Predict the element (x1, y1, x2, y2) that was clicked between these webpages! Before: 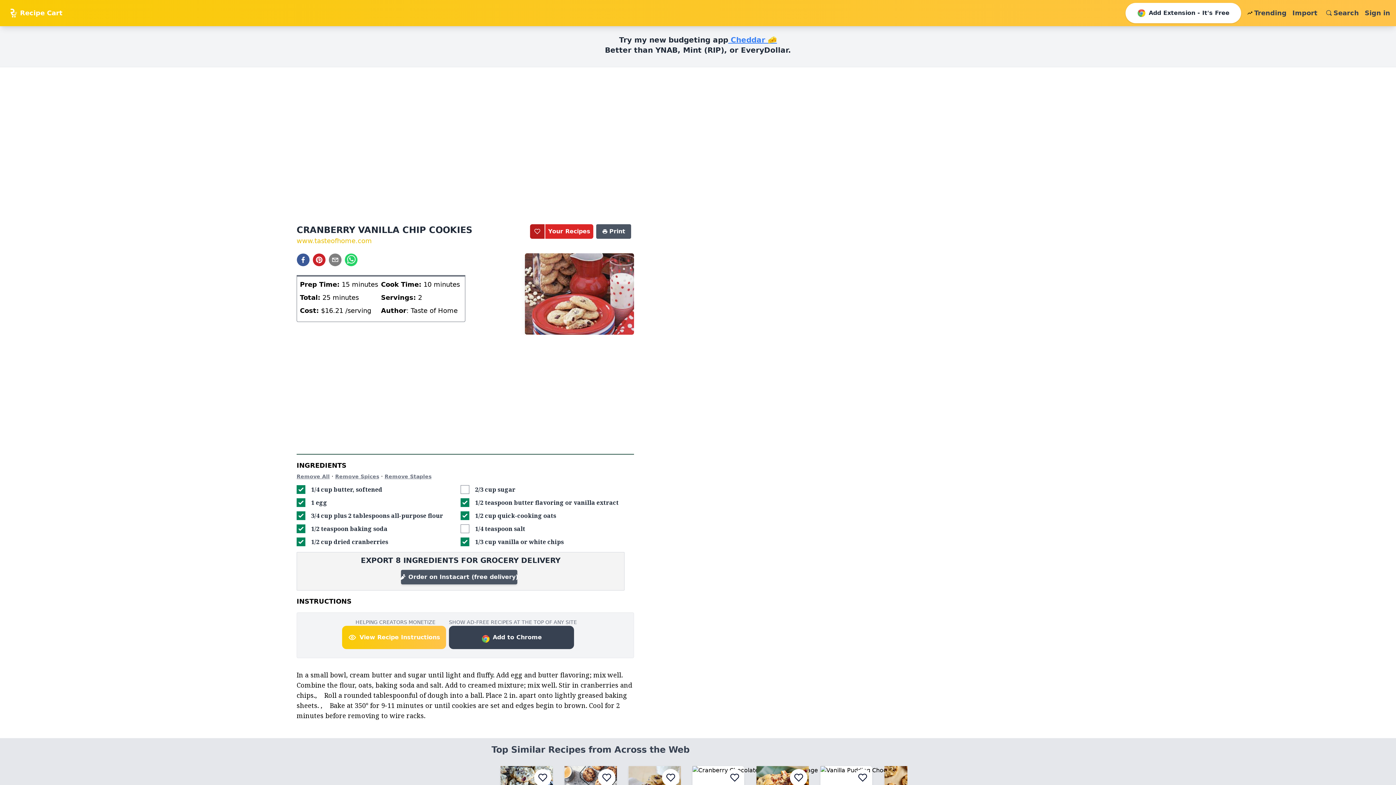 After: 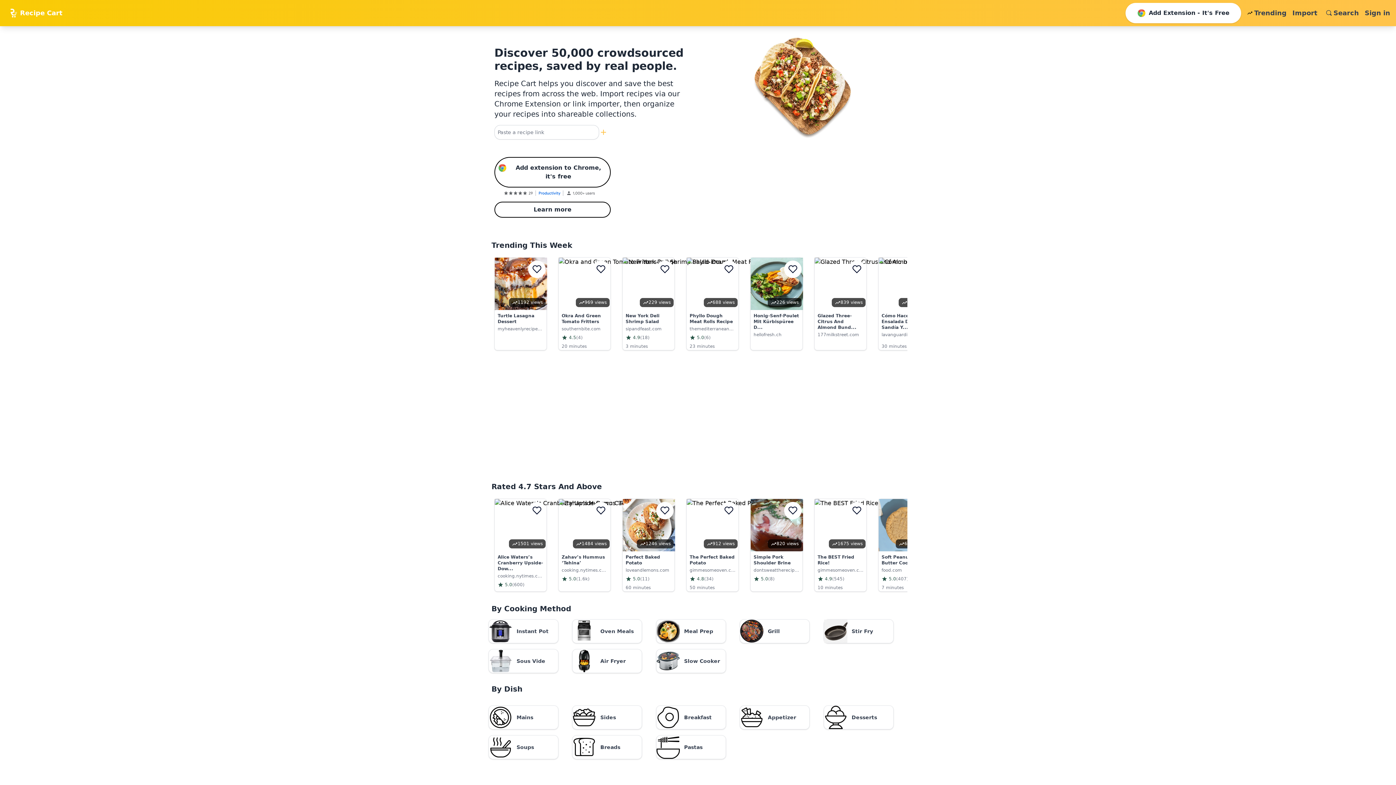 Action: bbox: (8, 8, 62, 18) label: Recipe Cart